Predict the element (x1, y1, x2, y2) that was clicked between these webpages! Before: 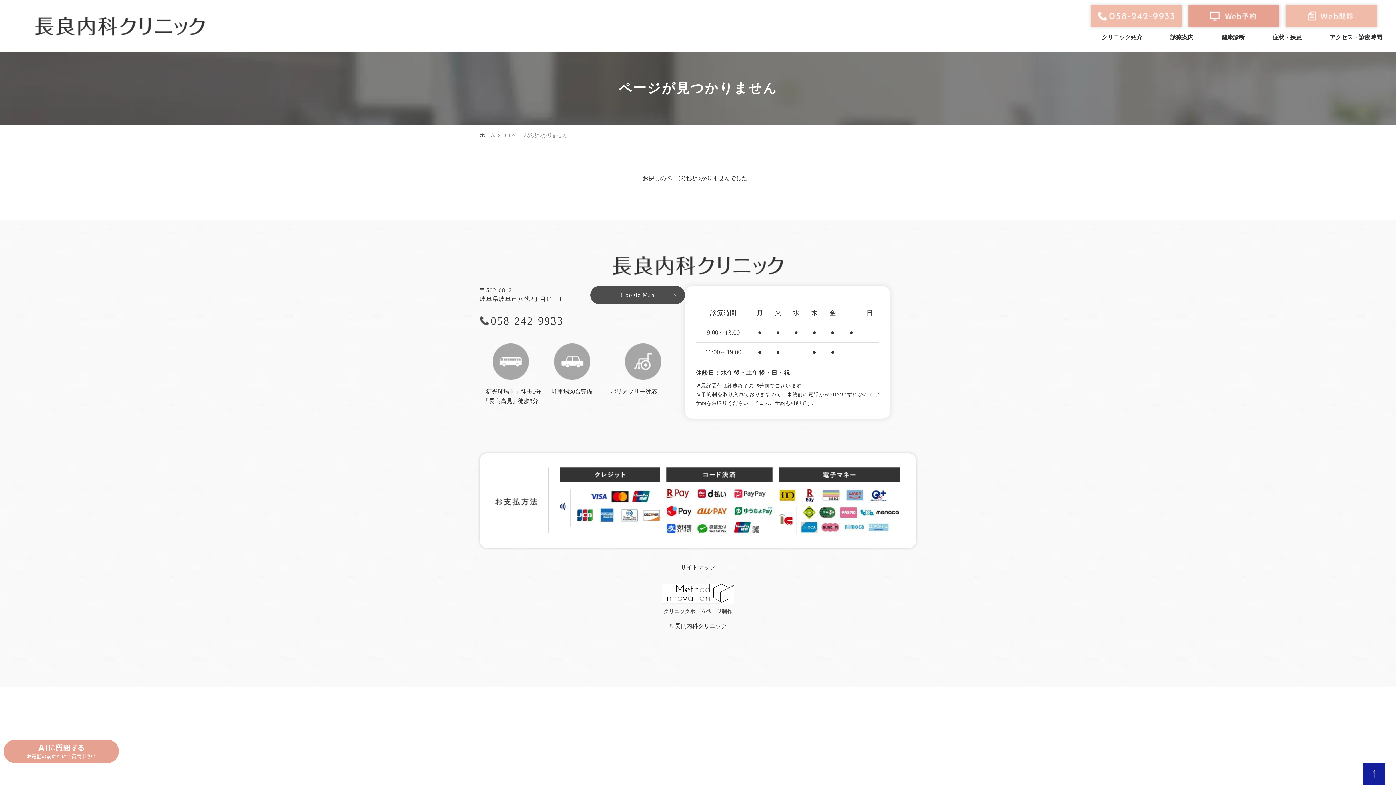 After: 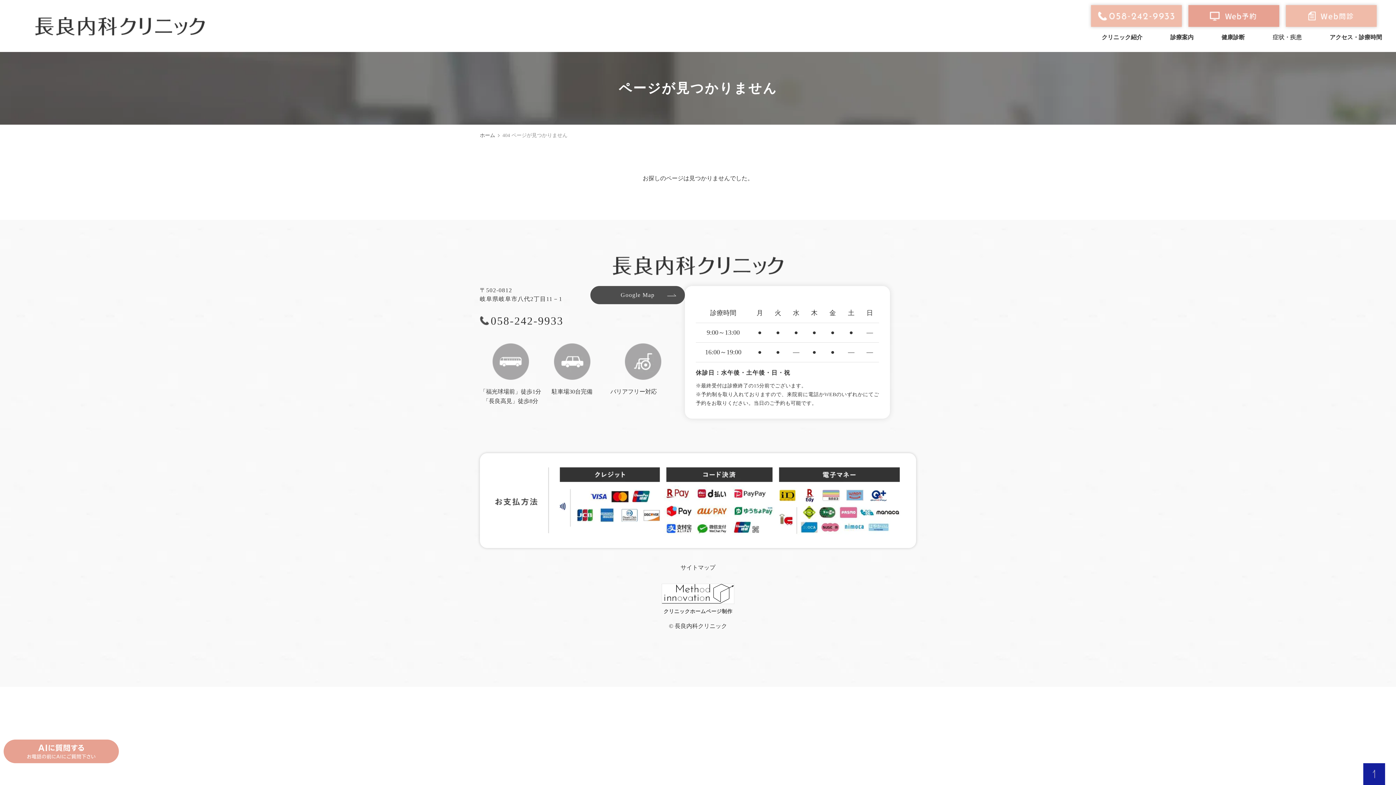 Action: label: 症状・疾患 bbox: (1259, 30, 1316, 44)